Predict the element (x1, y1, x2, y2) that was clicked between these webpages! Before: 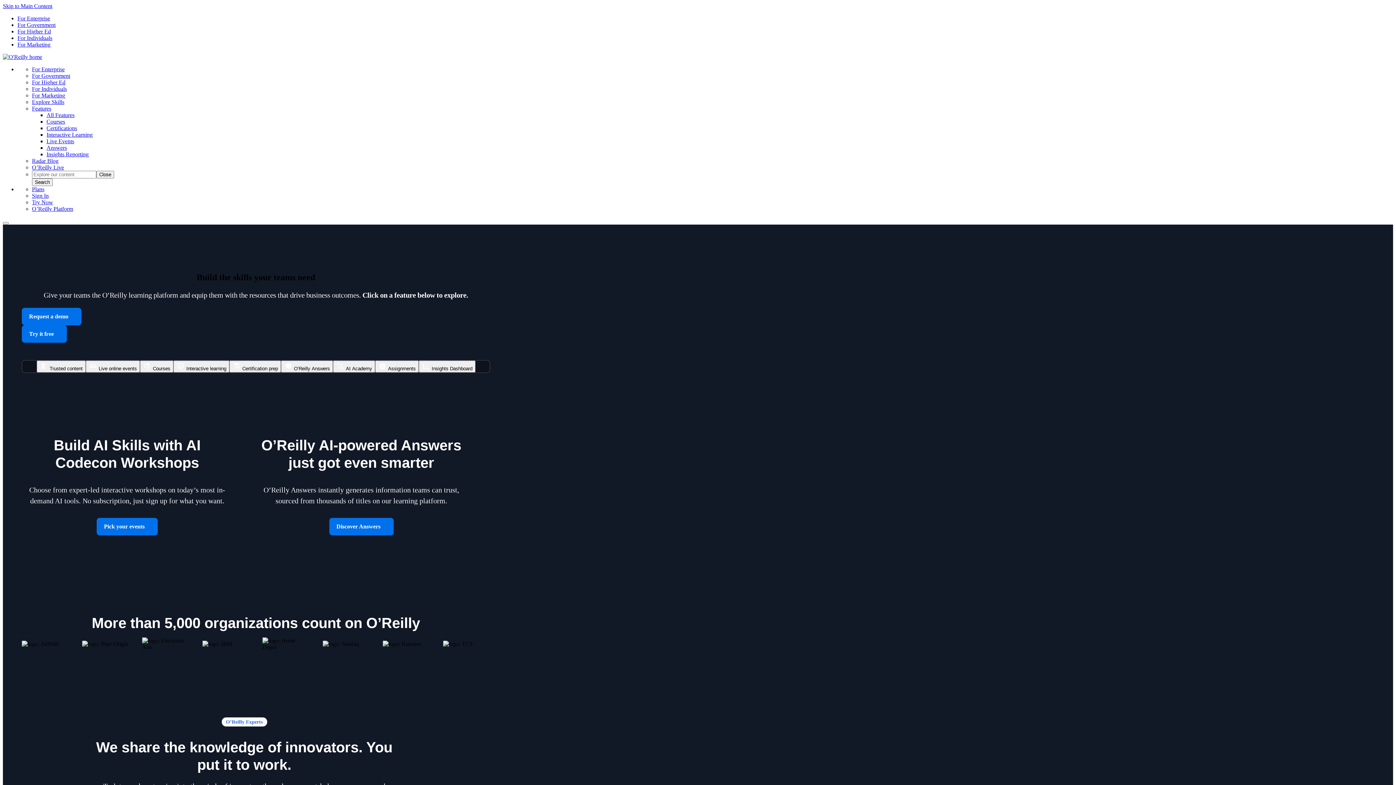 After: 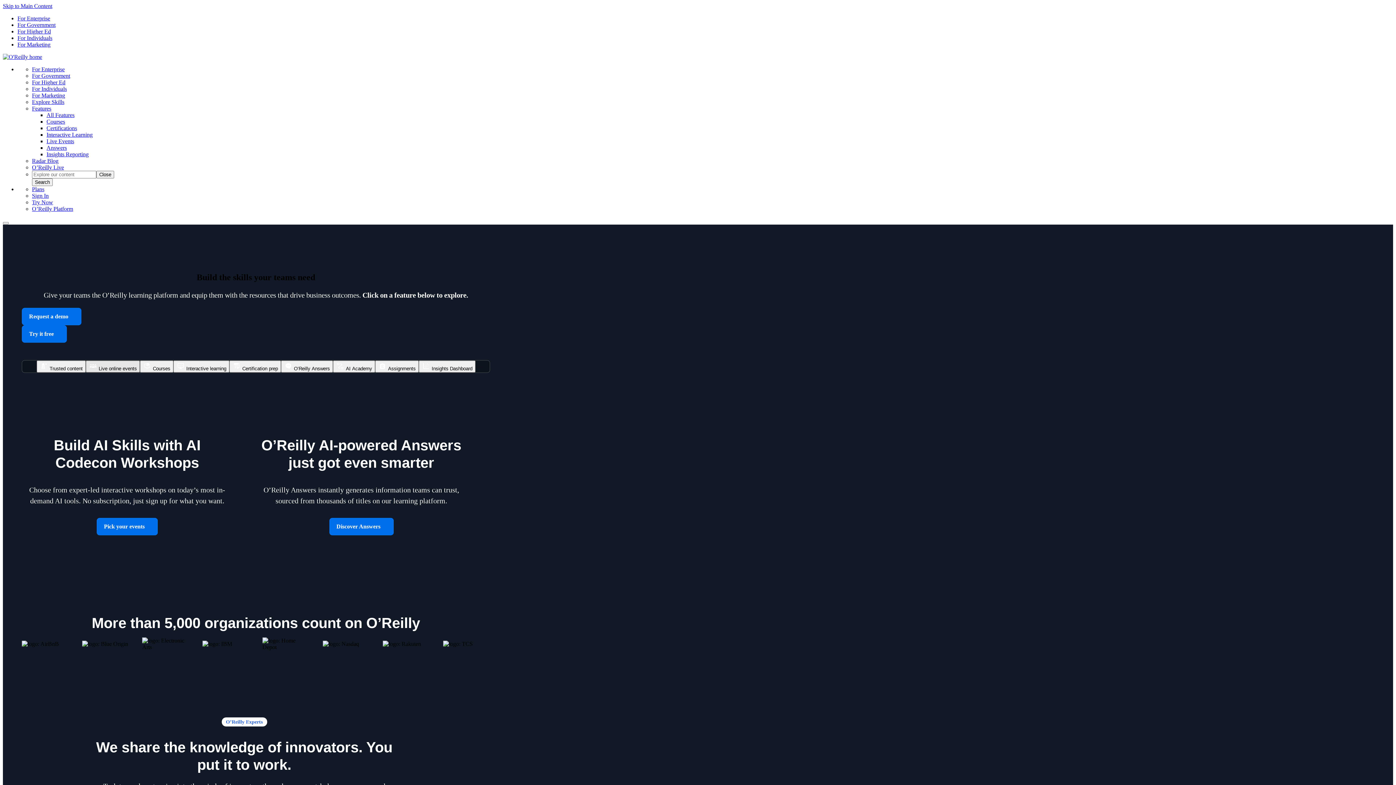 Action: label:  Live online events bbox: (85, 360, 139, 372)